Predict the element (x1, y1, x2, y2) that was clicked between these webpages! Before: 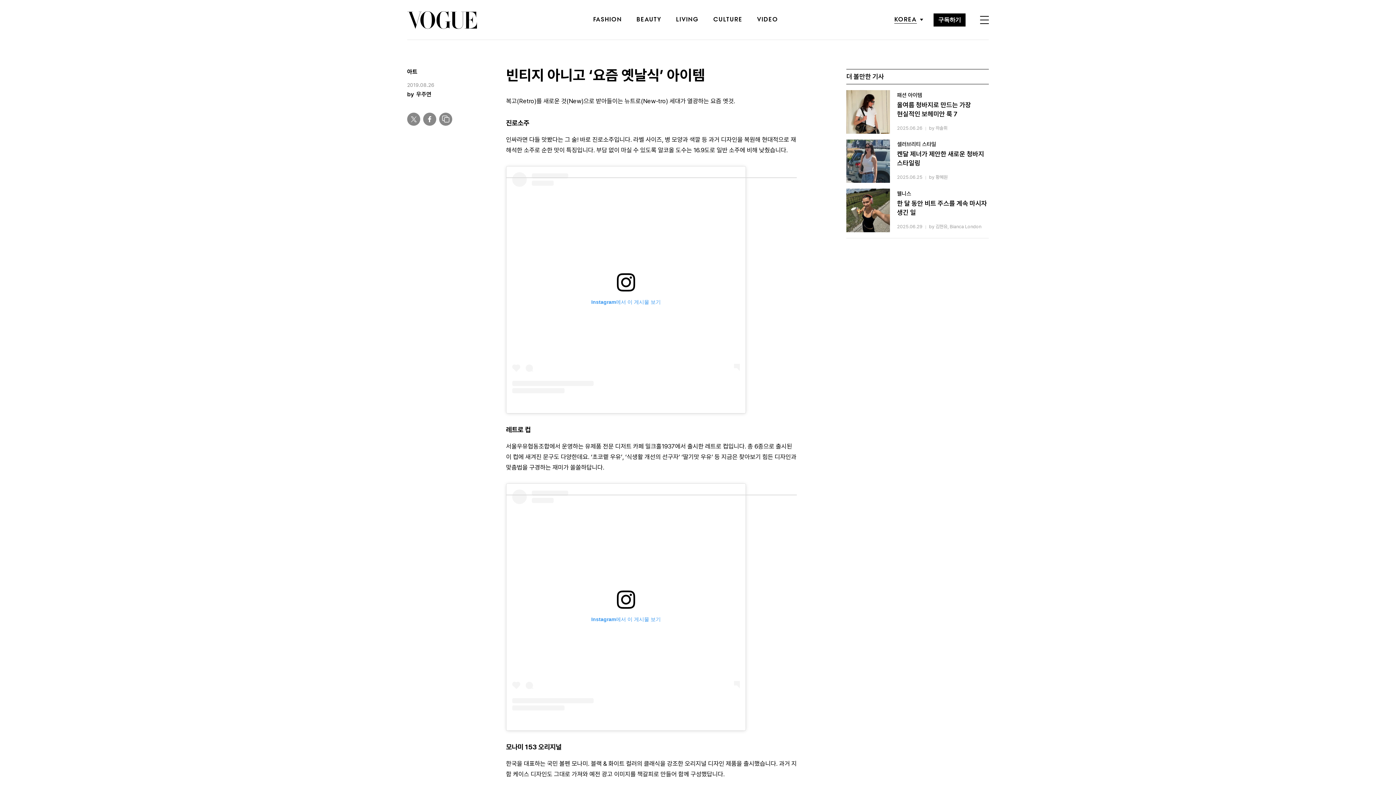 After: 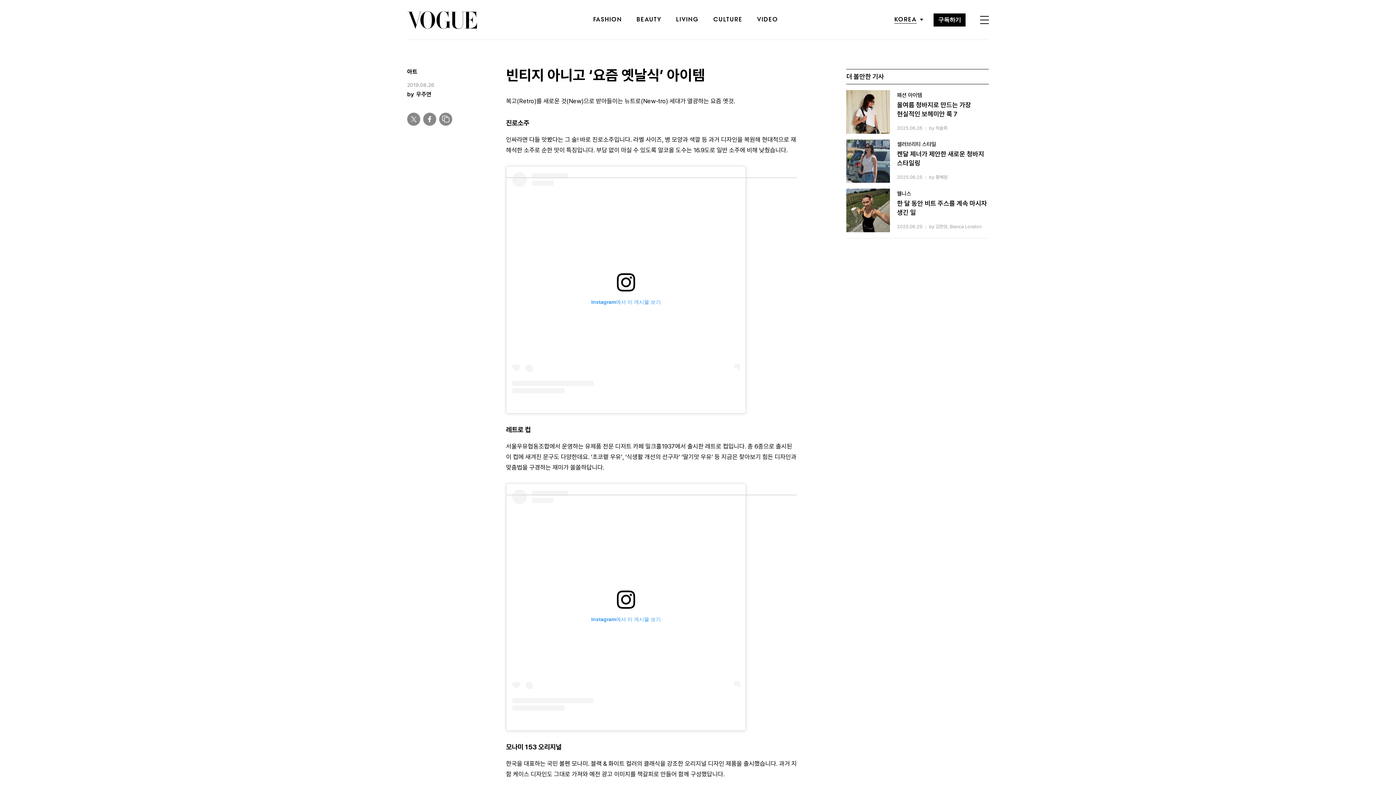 Action: label: 구독하기 bbox: (933, 13, 965, 26)